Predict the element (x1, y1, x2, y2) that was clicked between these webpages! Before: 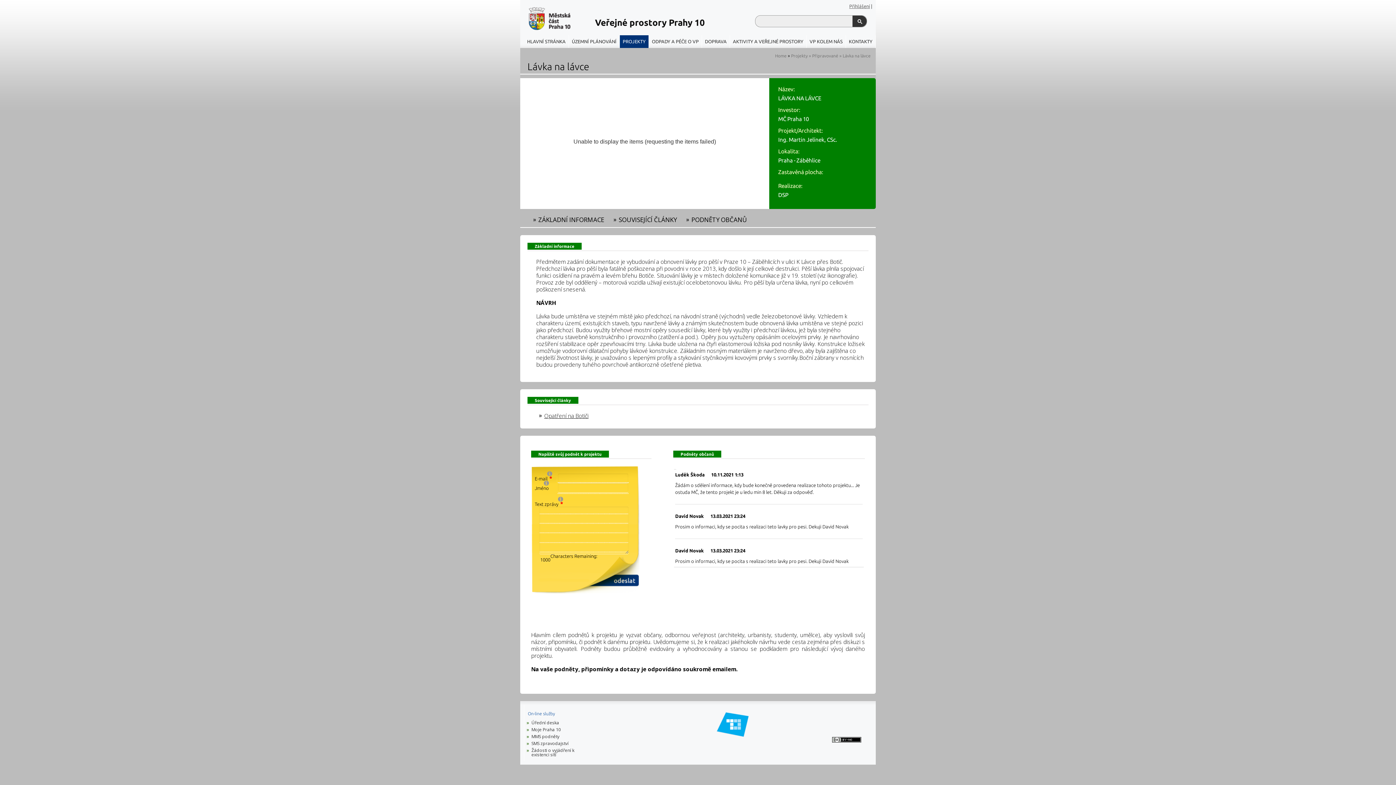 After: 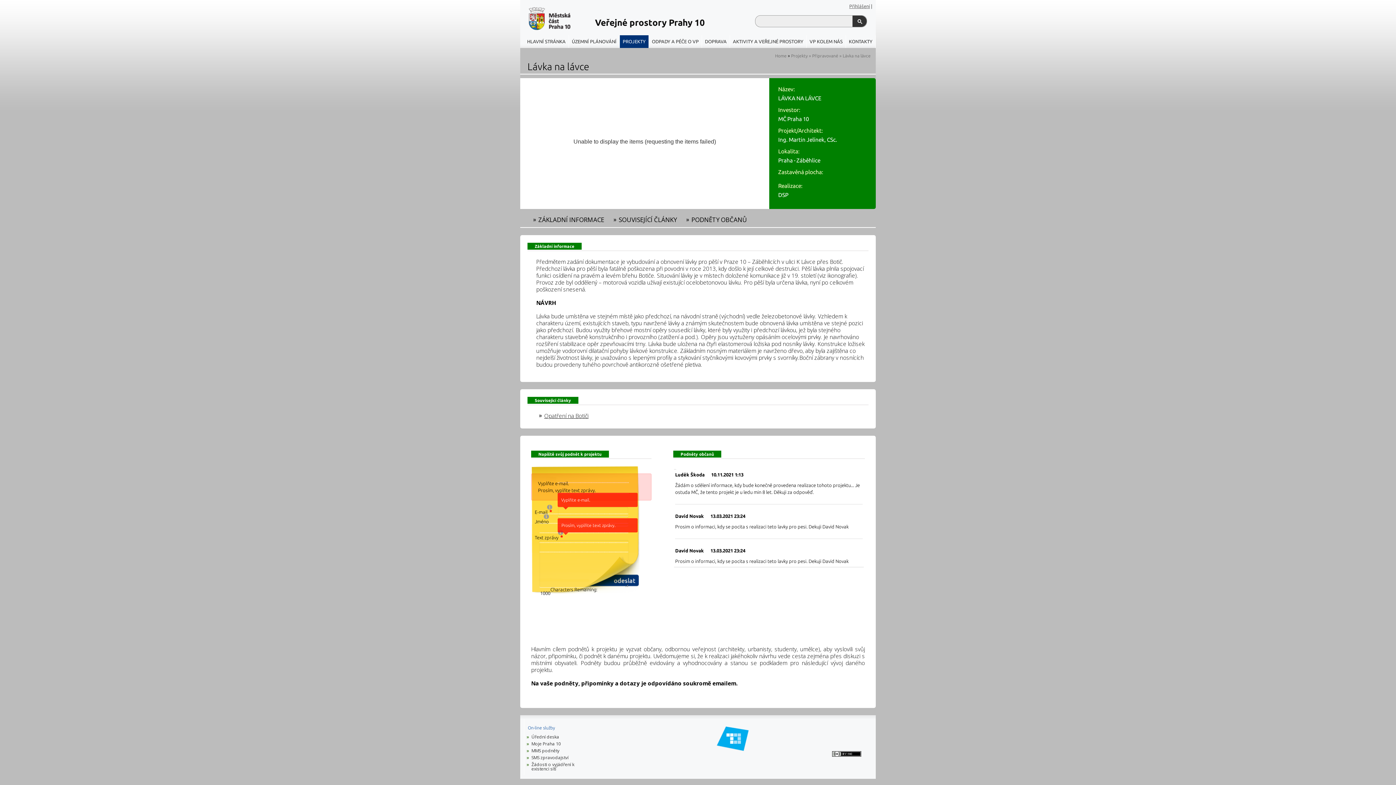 Action: label: Odeslat bbox: (606, 572, 637, 583)